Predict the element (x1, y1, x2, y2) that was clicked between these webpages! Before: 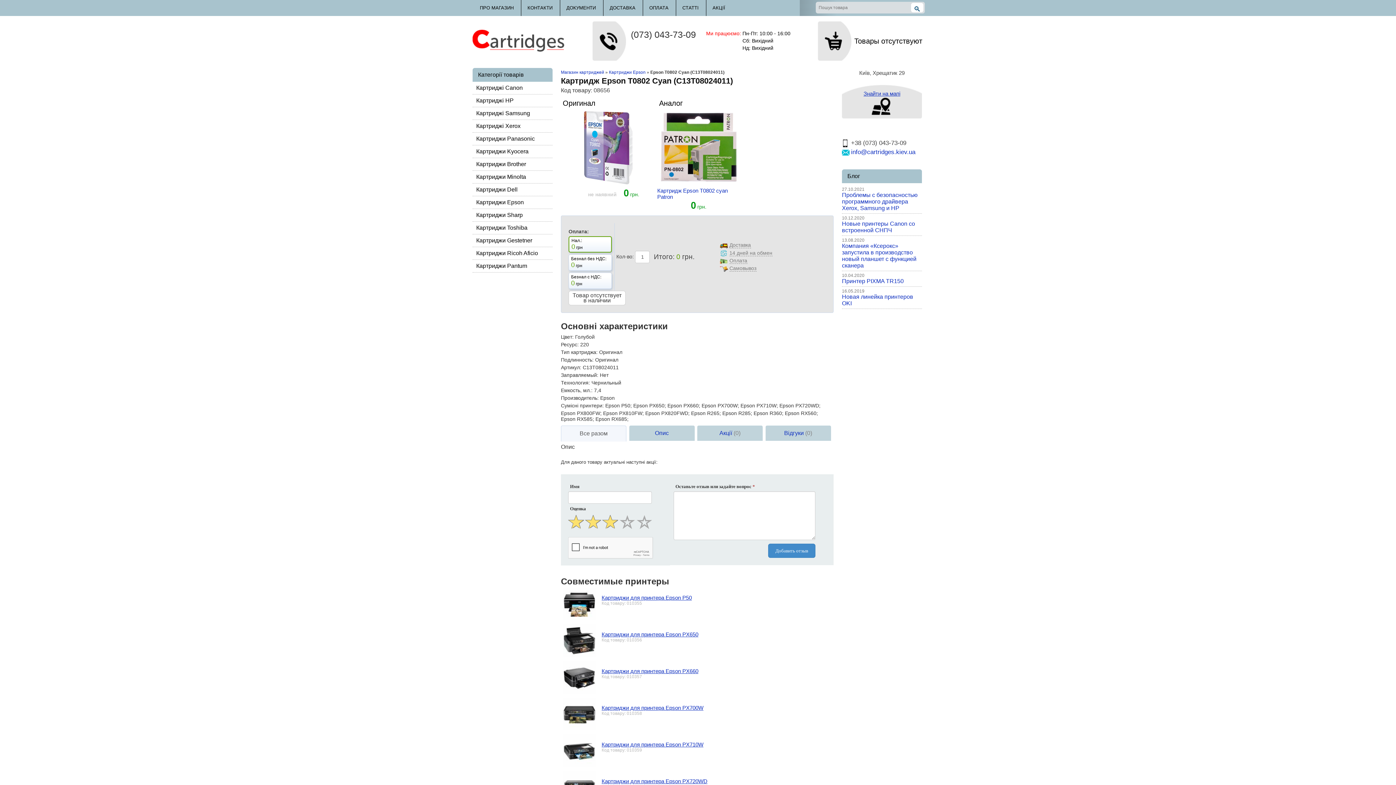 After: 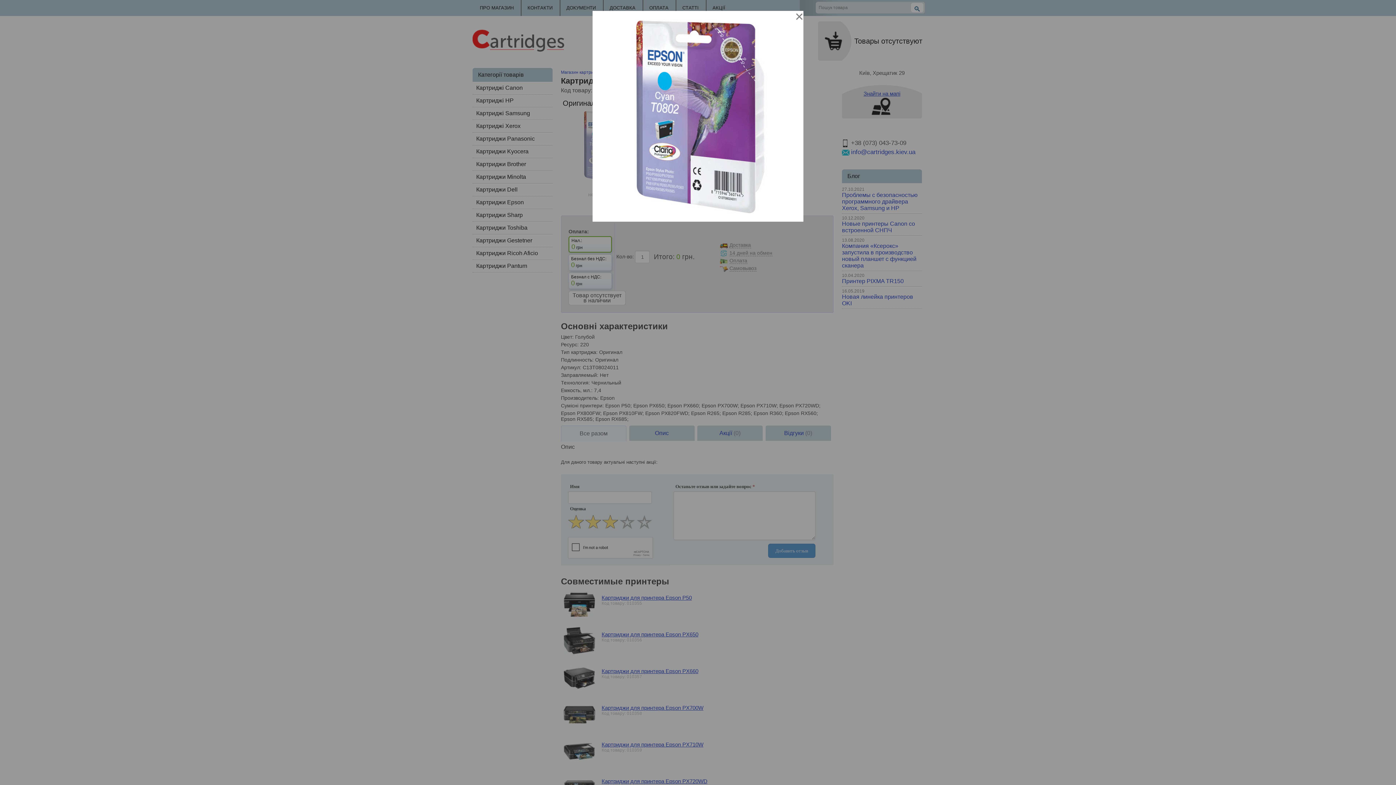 Action: bbox: (567, 144, 647, 149)